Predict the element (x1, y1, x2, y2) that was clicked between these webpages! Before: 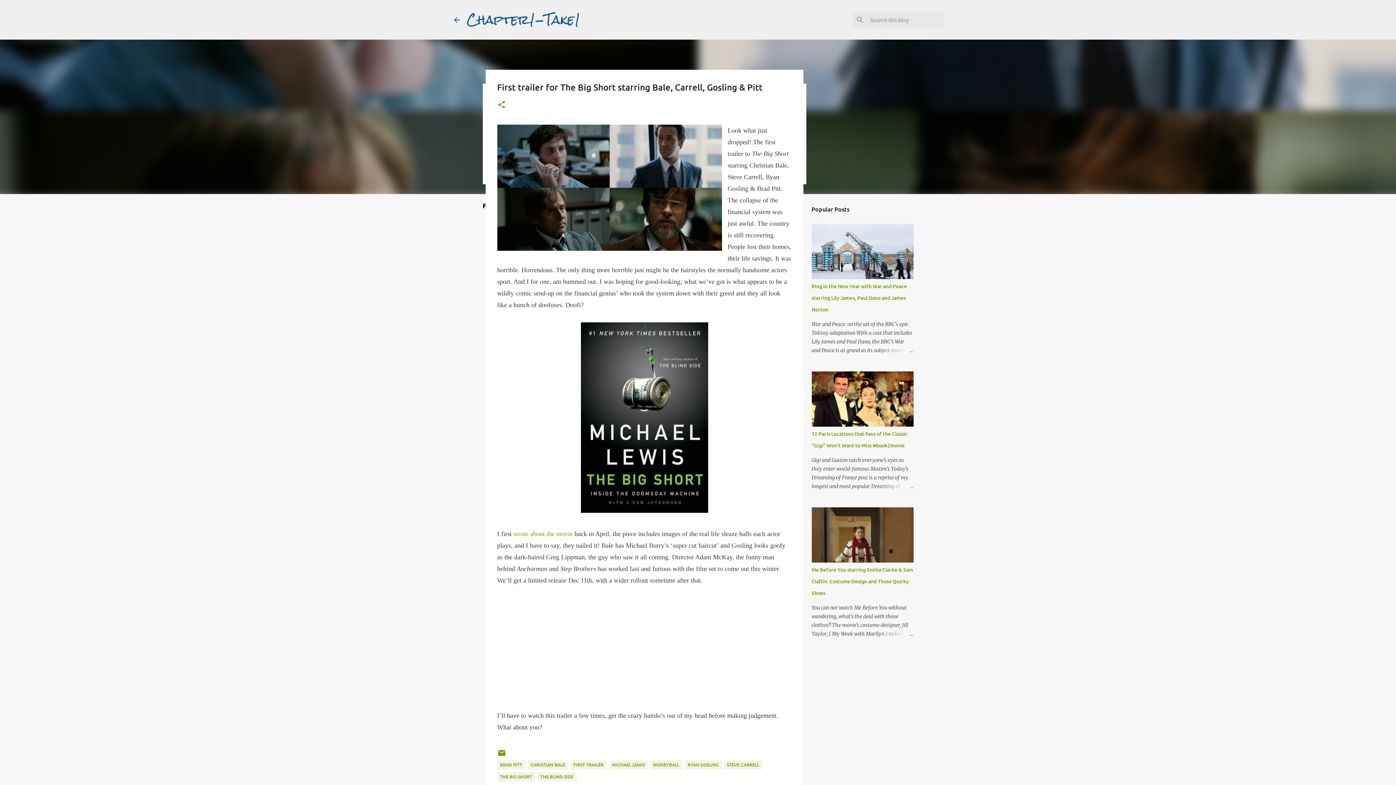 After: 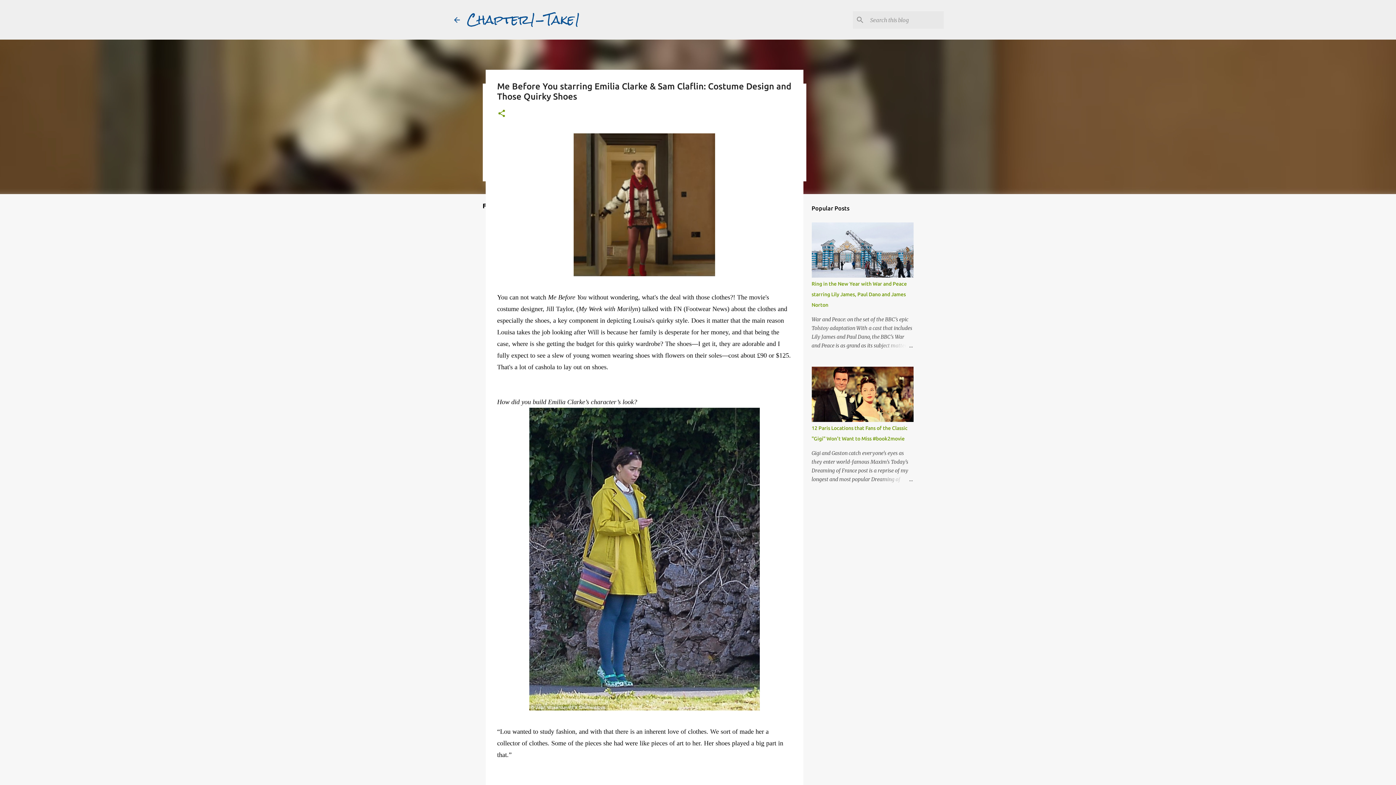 Action: bbox: (811, 566, 913, 596) label: Me Before You starring Emilia Clarke & Sam Claflin: Costume Design and Those Quirky Shoes